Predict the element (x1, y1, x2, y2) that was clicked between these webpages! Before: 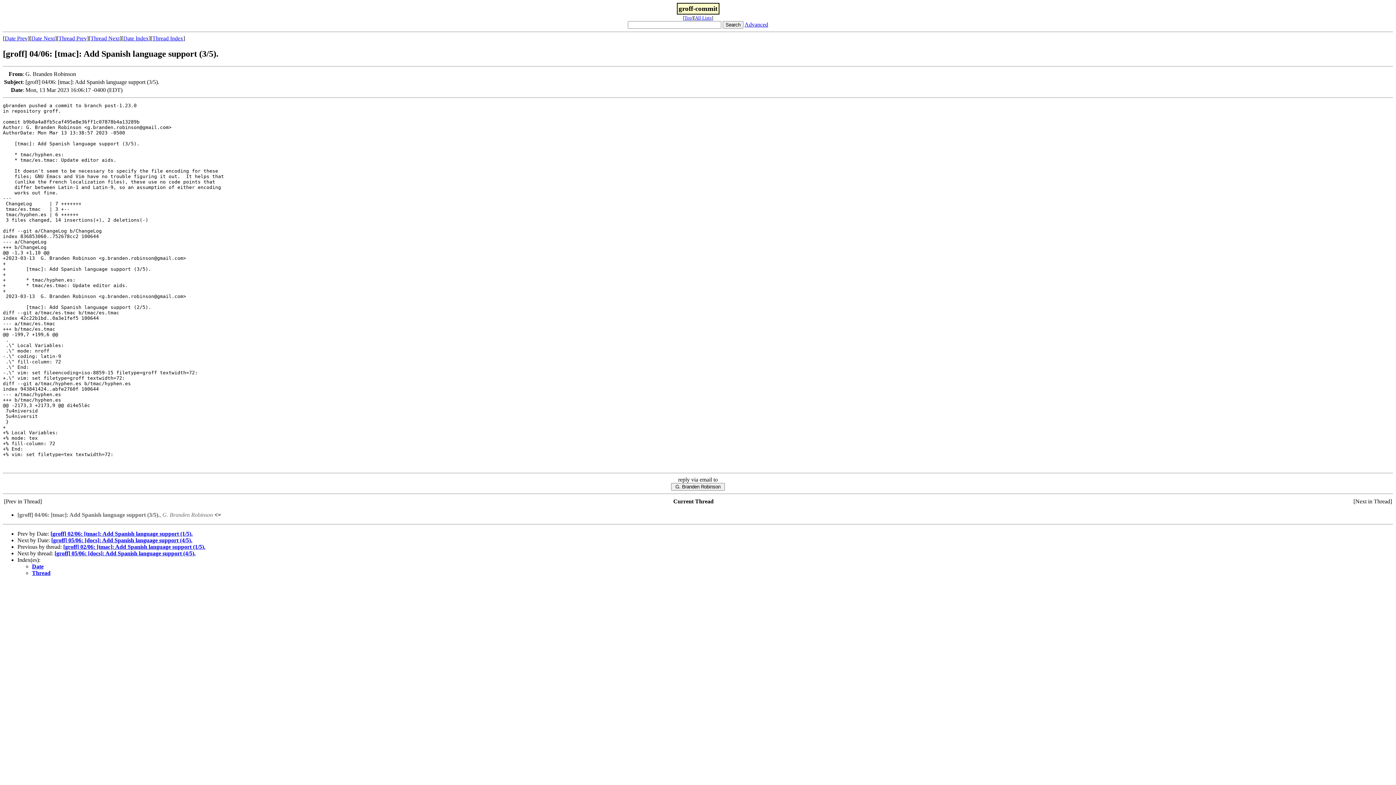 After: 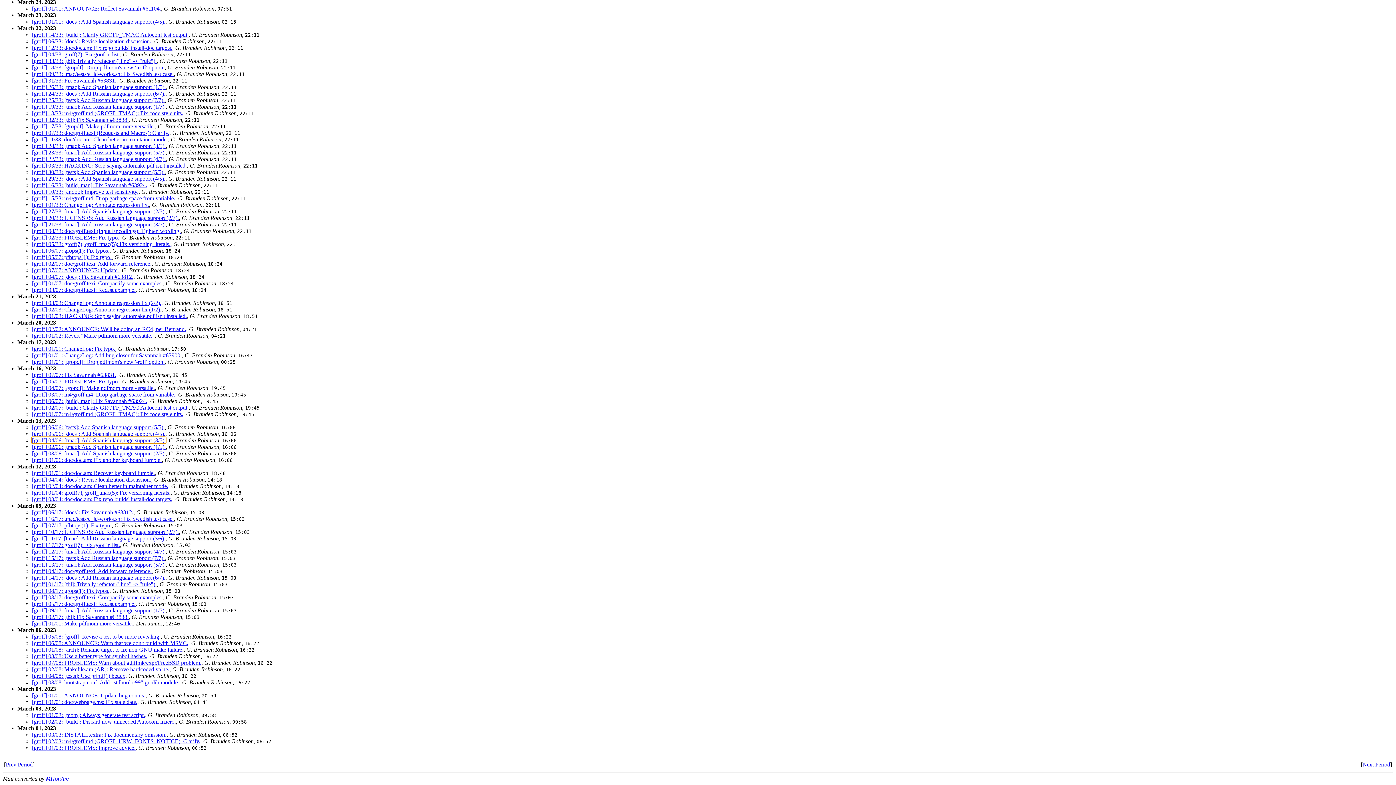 Action: label: Date bbox: (32, 563, 43, 569)